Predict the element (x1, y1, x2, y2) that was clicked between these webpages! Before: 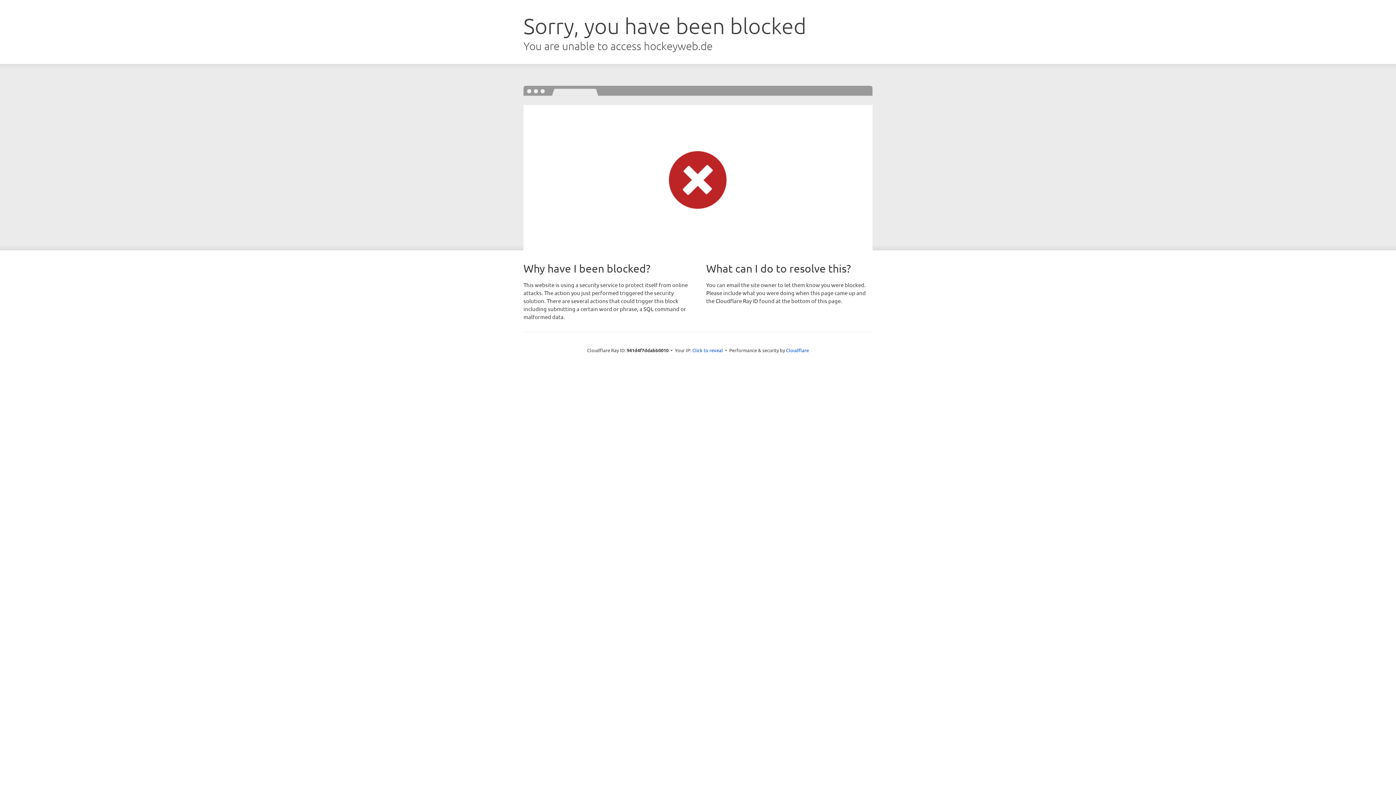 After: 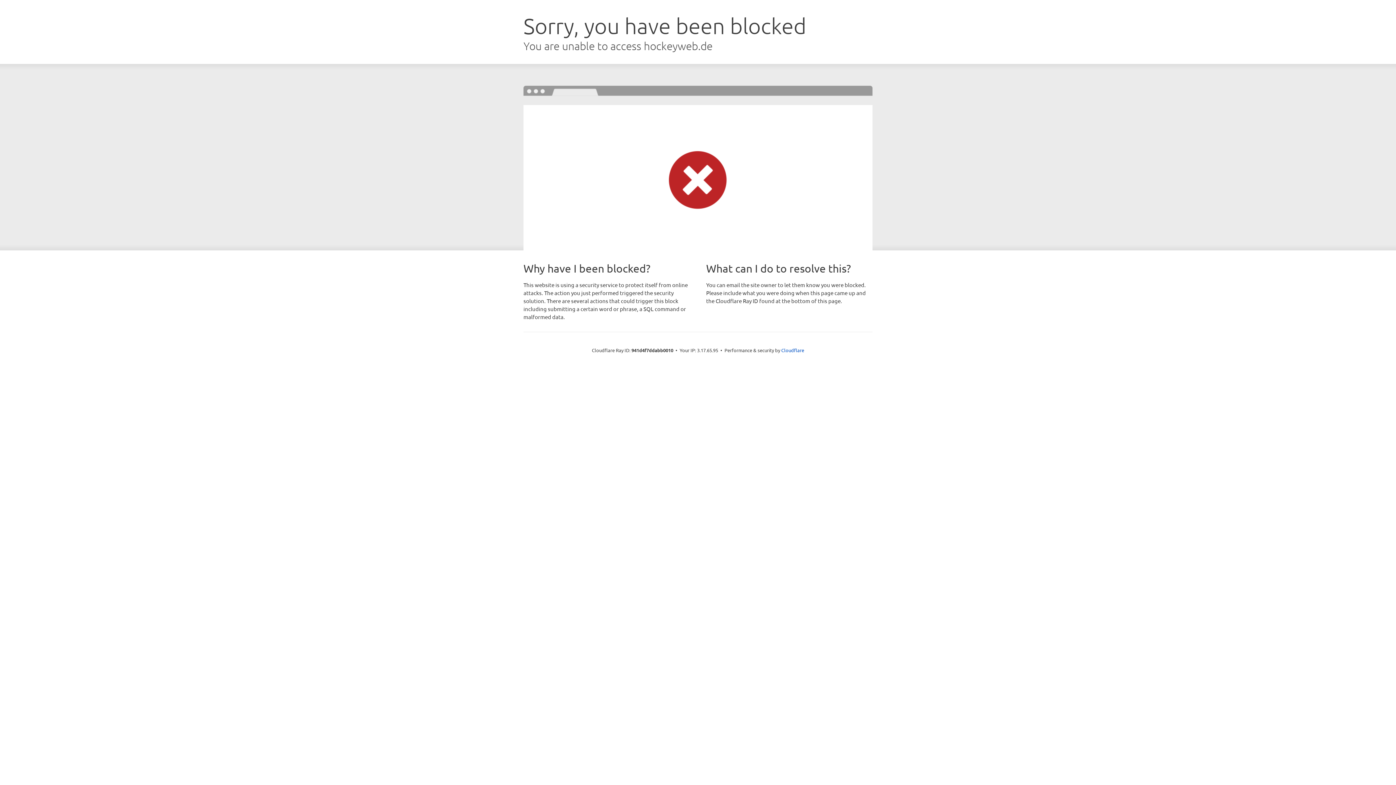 Action: bbox: (692, 346, 723, 353) label: Click to reveal